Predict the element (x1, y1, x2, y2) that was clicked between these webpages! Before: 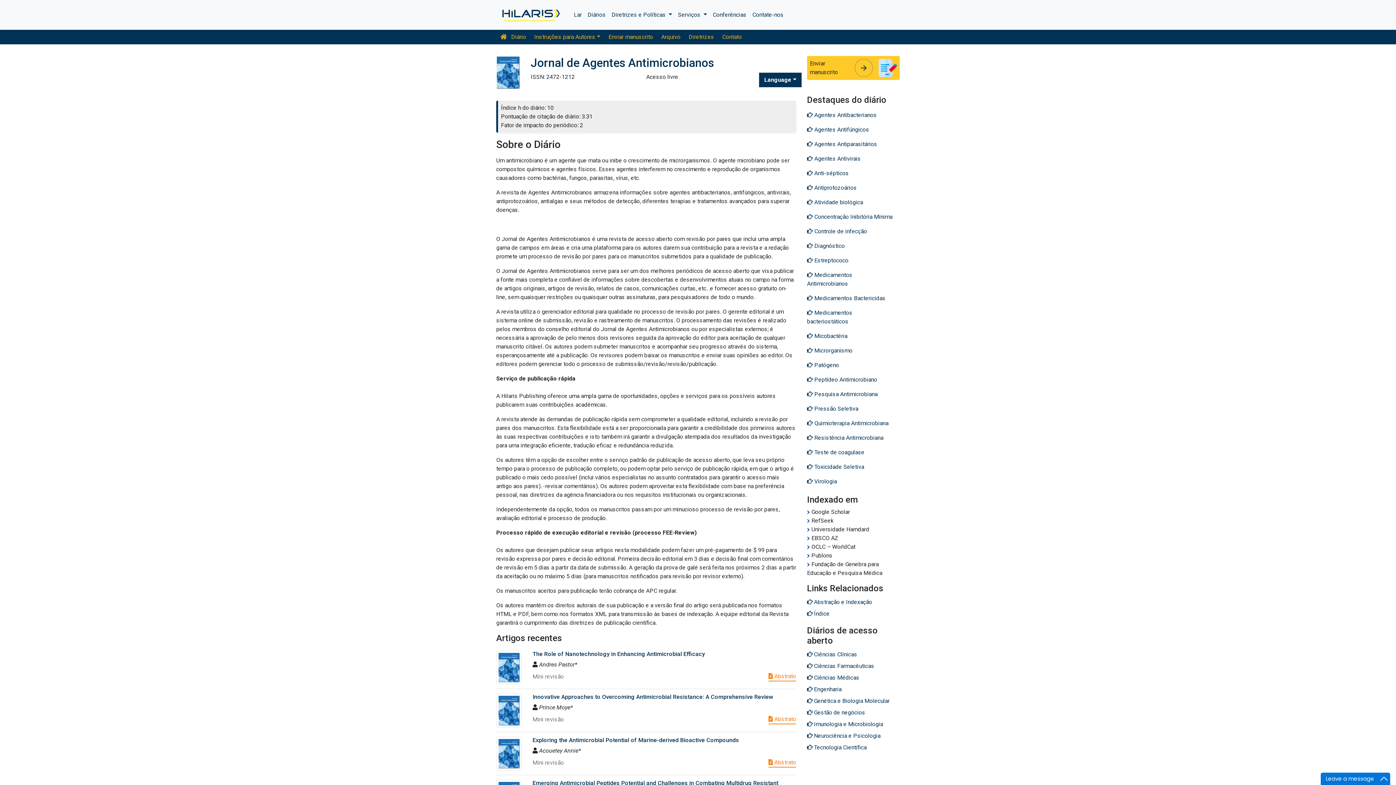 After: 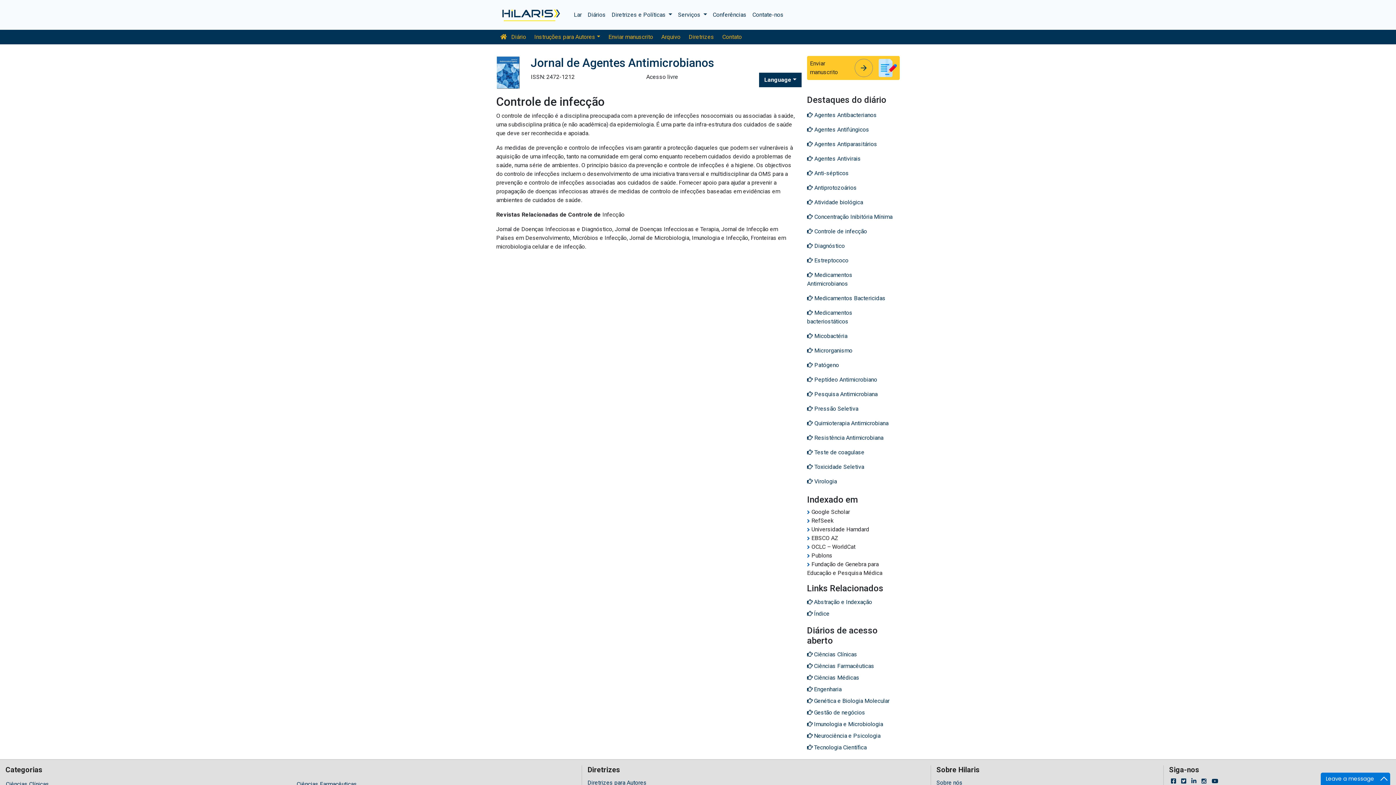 Action: bbox: (807, 224, 900, 238) label:  Controle de infecção